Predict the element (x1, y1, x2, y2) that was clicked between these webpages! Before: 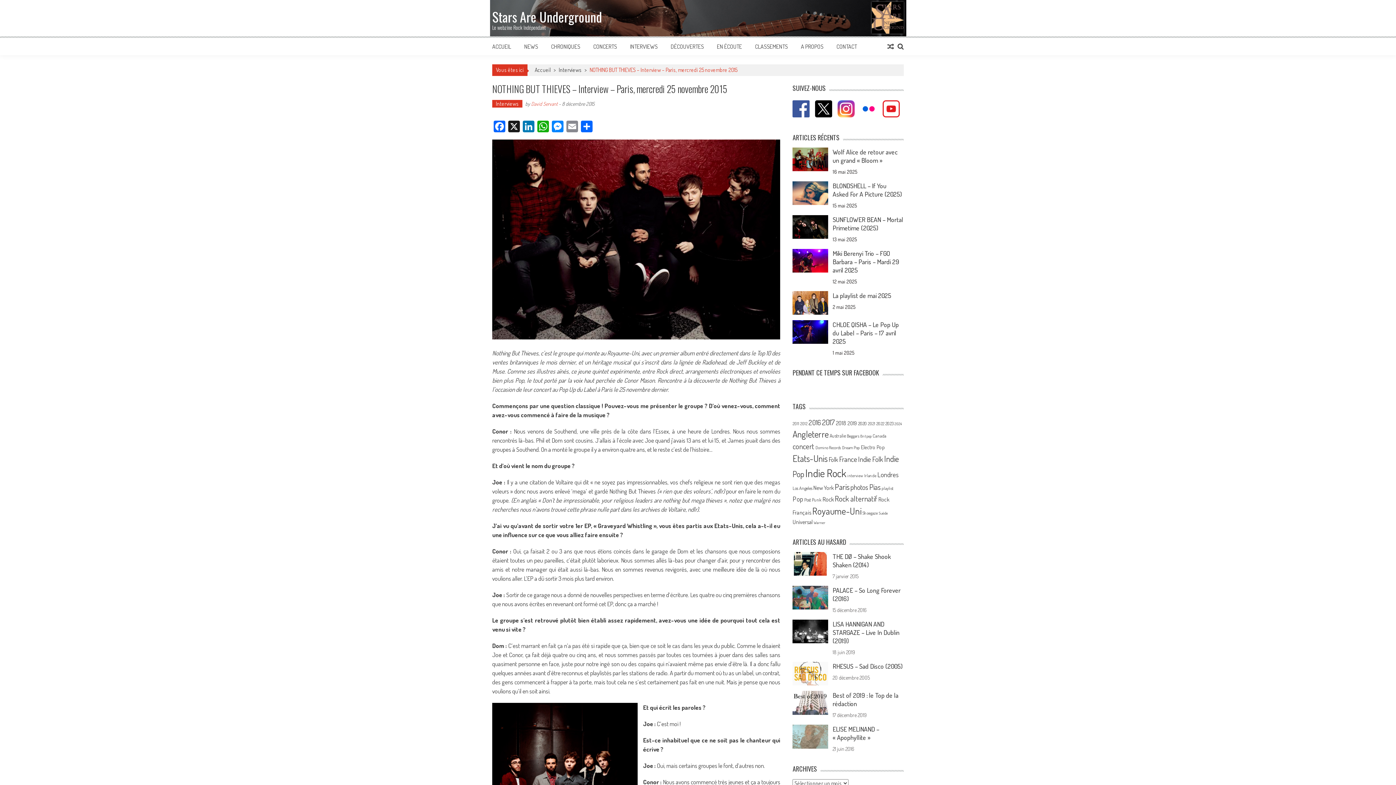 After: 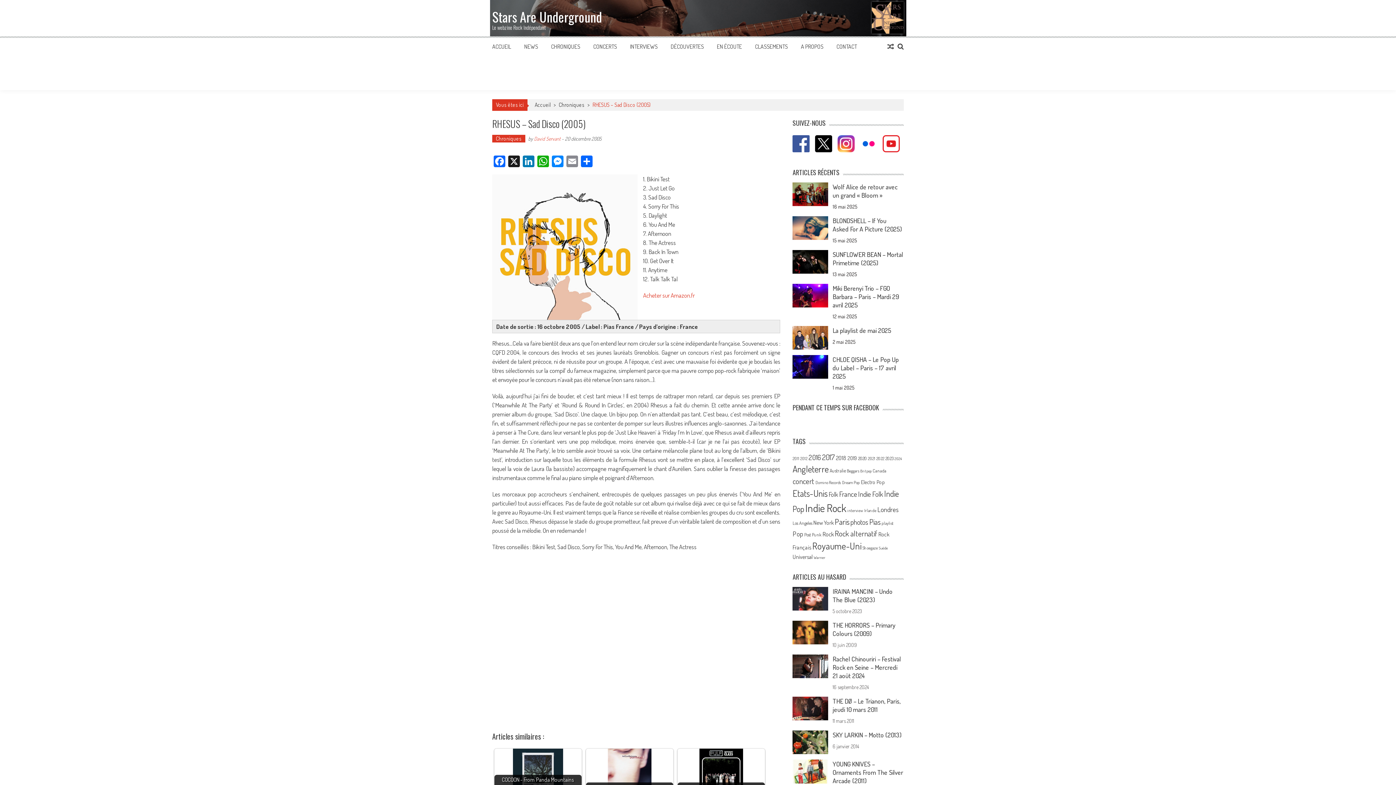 Action: bbox: (832, 674, 869, 681) label: 20 décembre 2005